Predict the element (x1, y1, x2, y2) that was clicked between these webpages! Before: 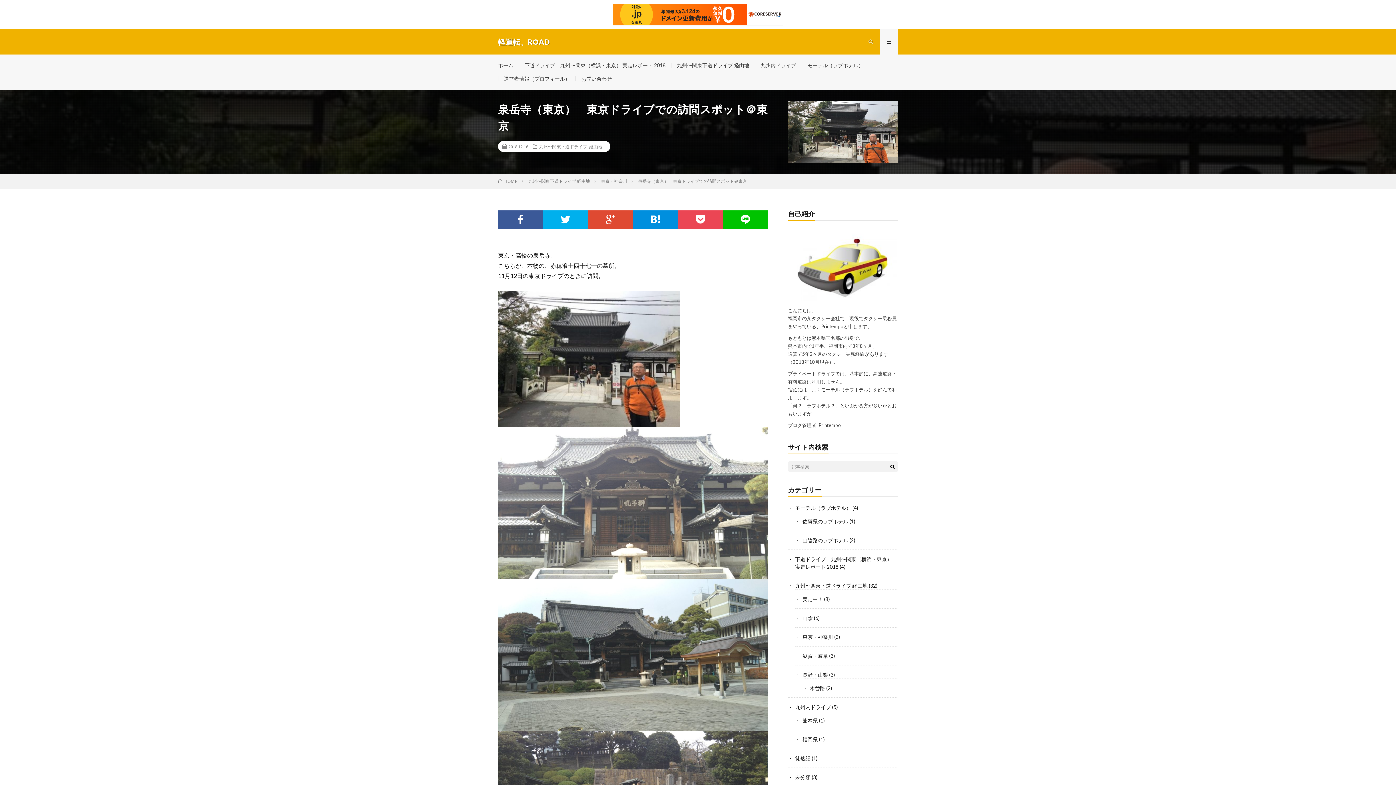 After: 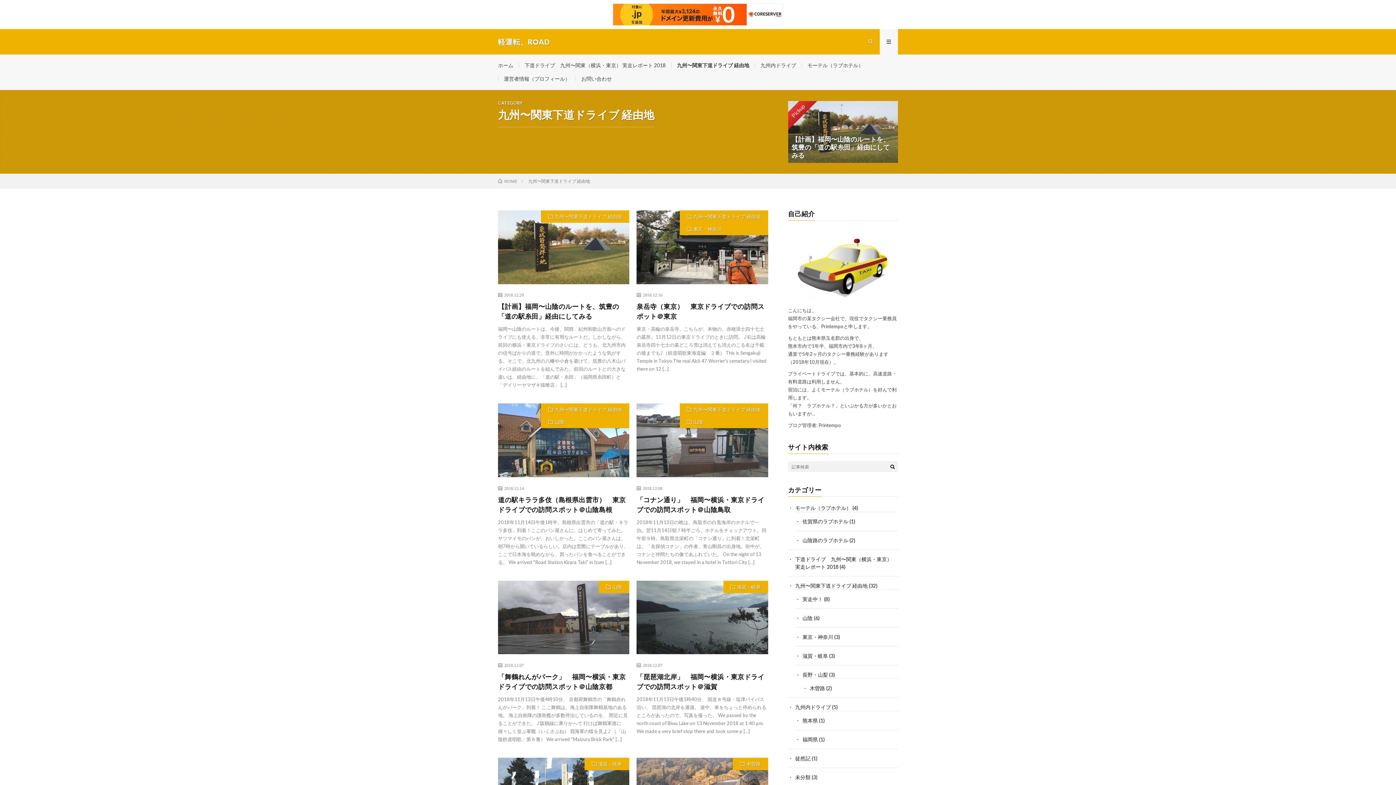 Action: bbox: (795, 582, 867, 589) label: 九州〜関東下道ドライブ 経由地